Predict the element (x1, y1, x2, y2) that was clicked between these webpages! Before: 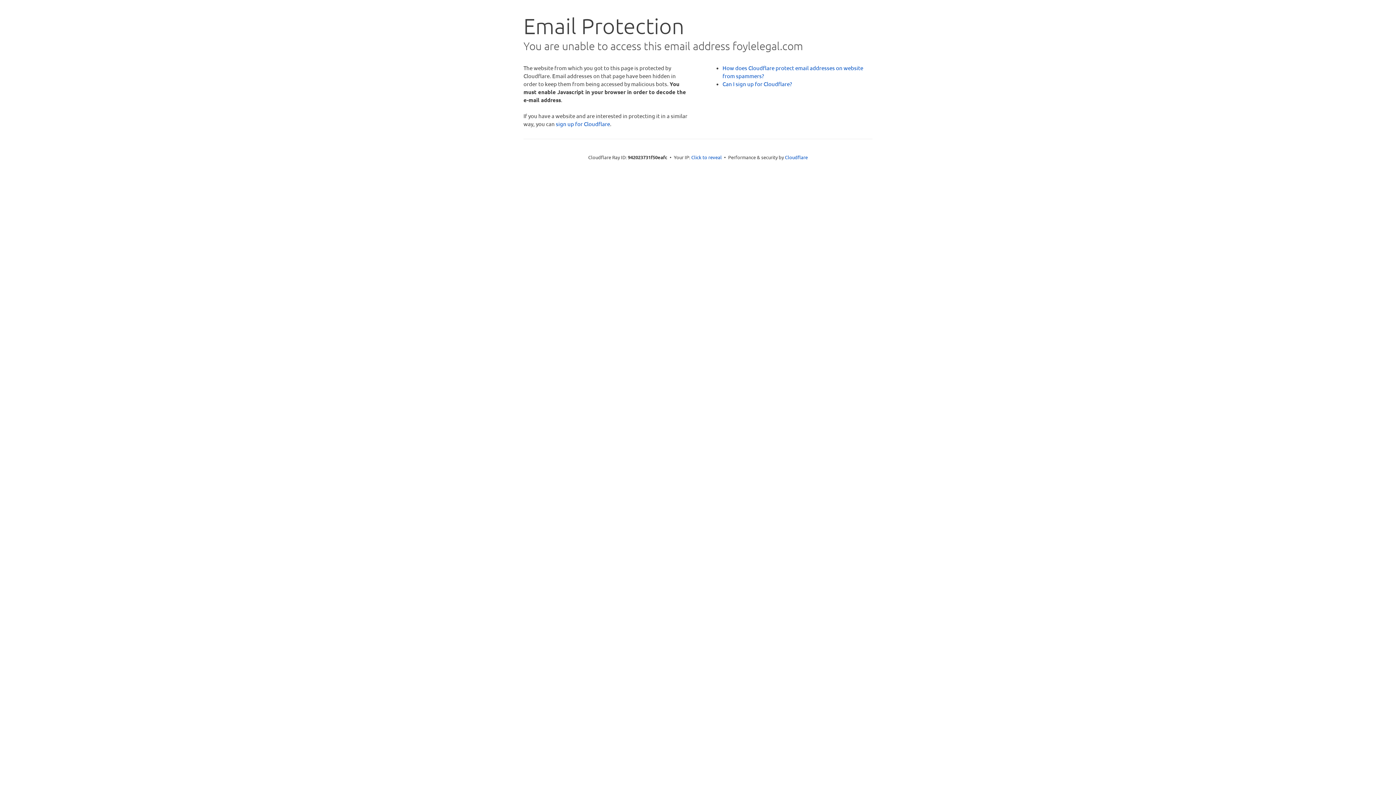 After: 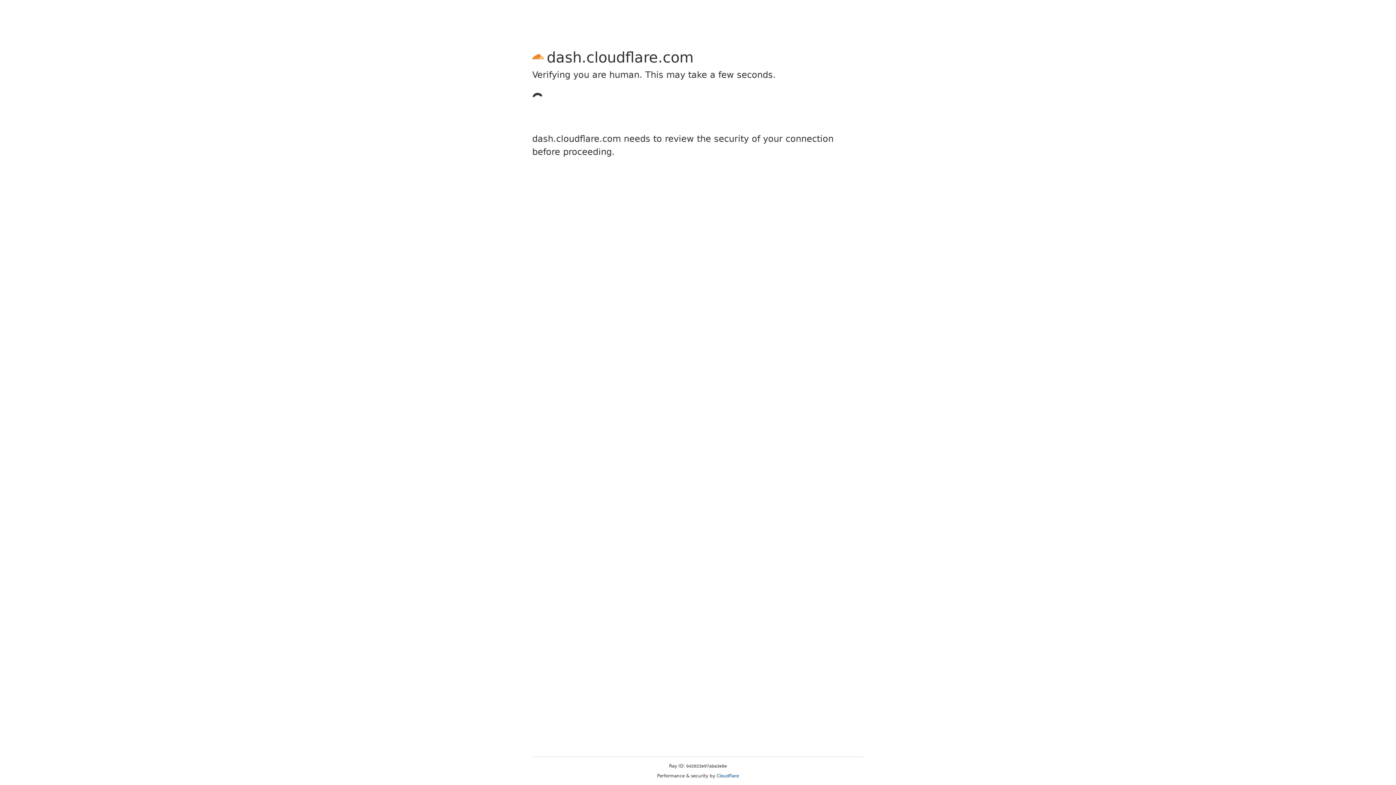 Action: label: sign up for Cloudflare bbox: (556, 120, 610, 127)